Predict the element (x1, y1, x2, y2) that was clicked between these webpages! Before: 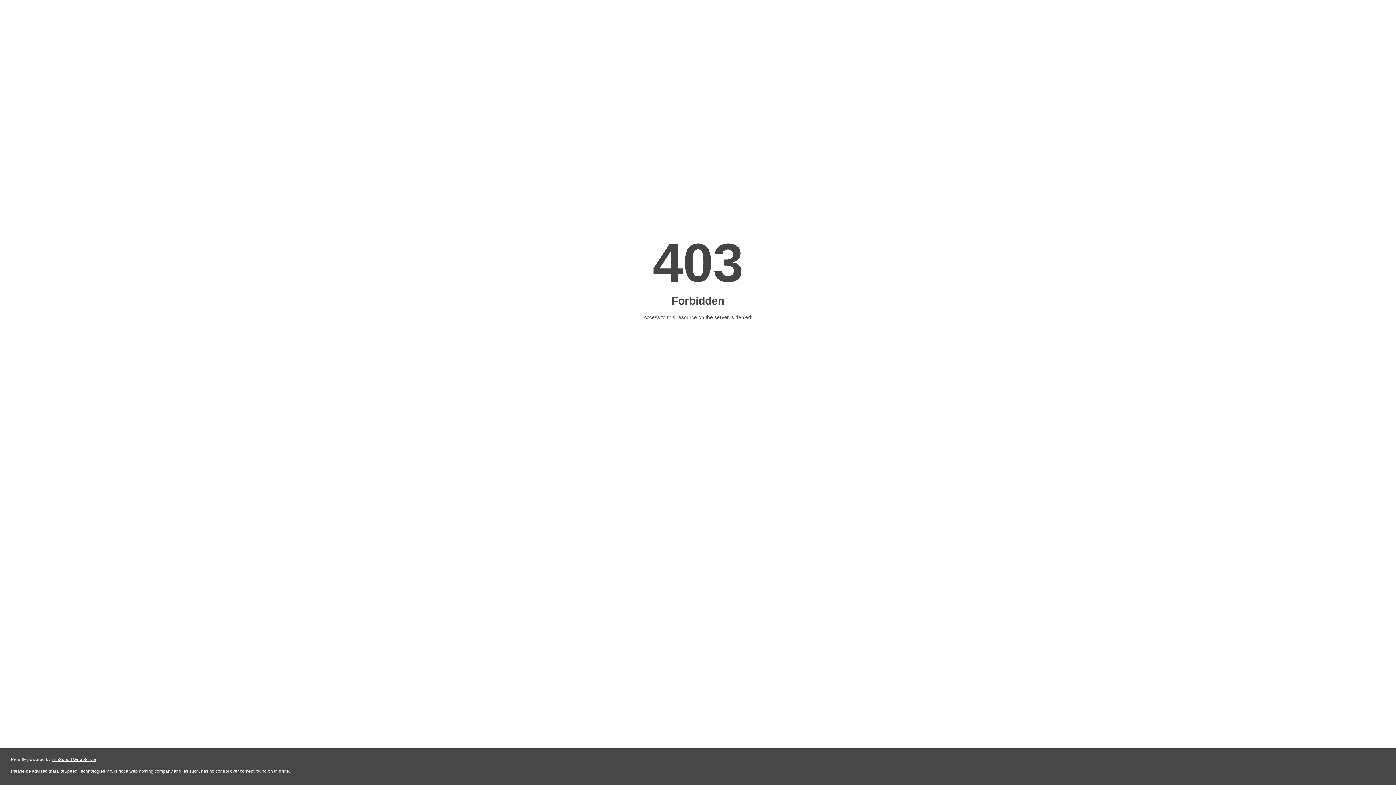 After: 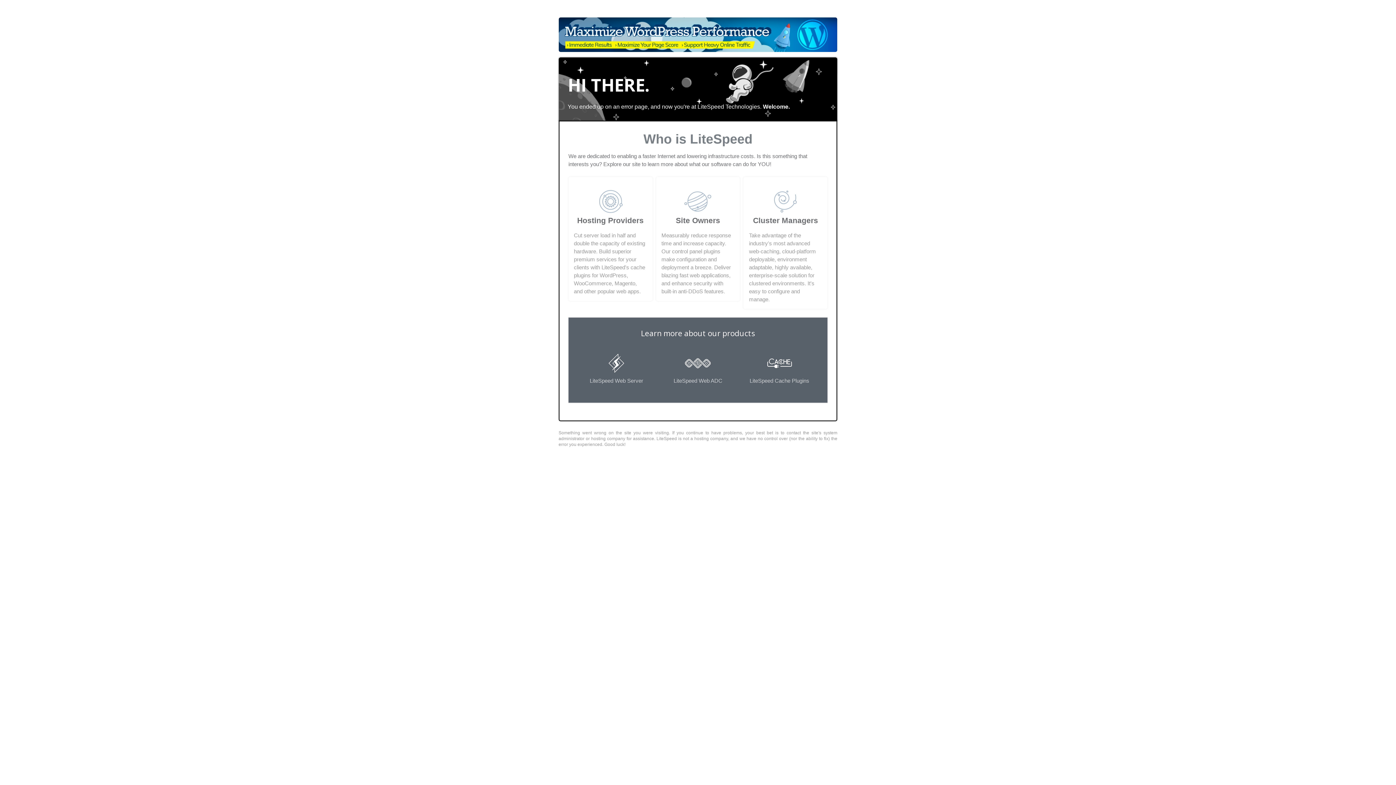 Action: label: LiteSpeed Web Server bbox: (51, 757, 96, 762)